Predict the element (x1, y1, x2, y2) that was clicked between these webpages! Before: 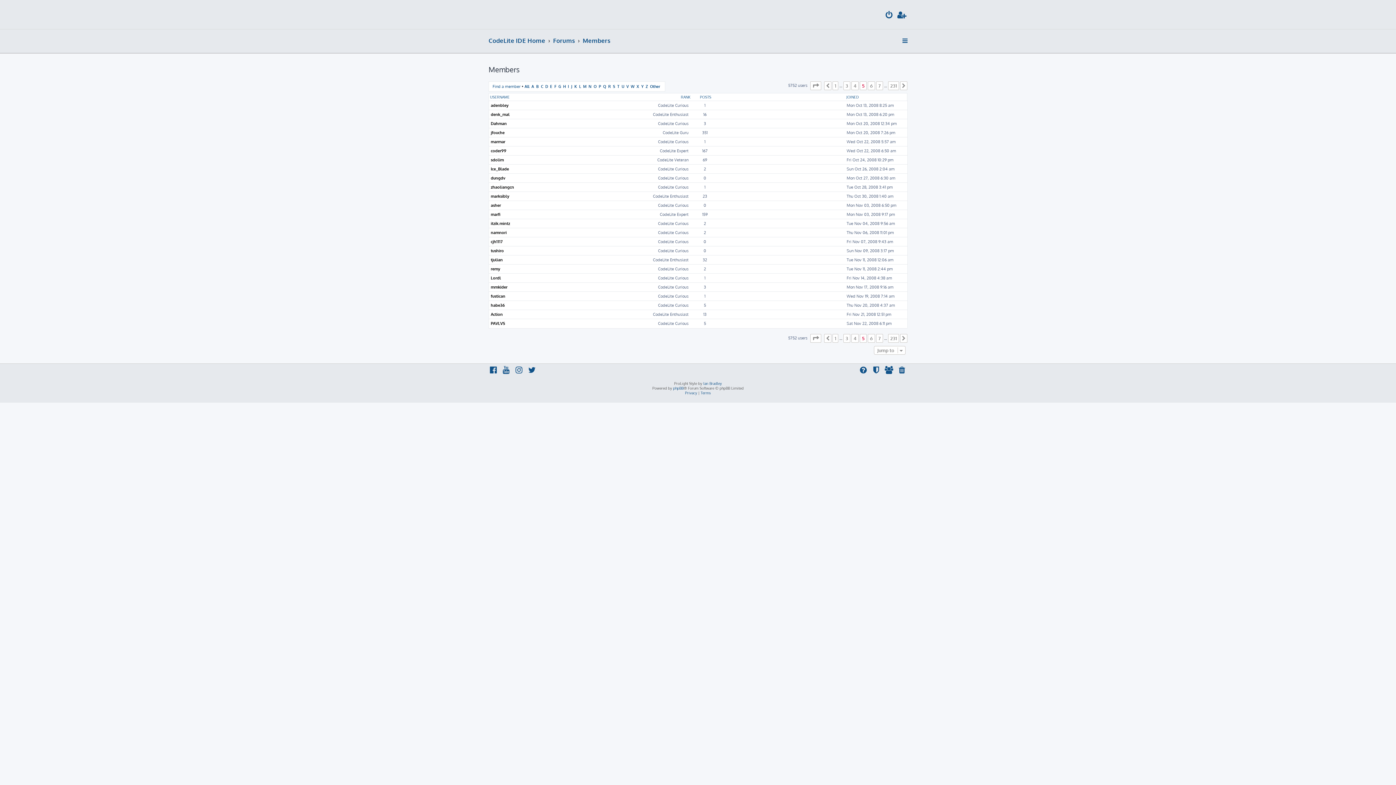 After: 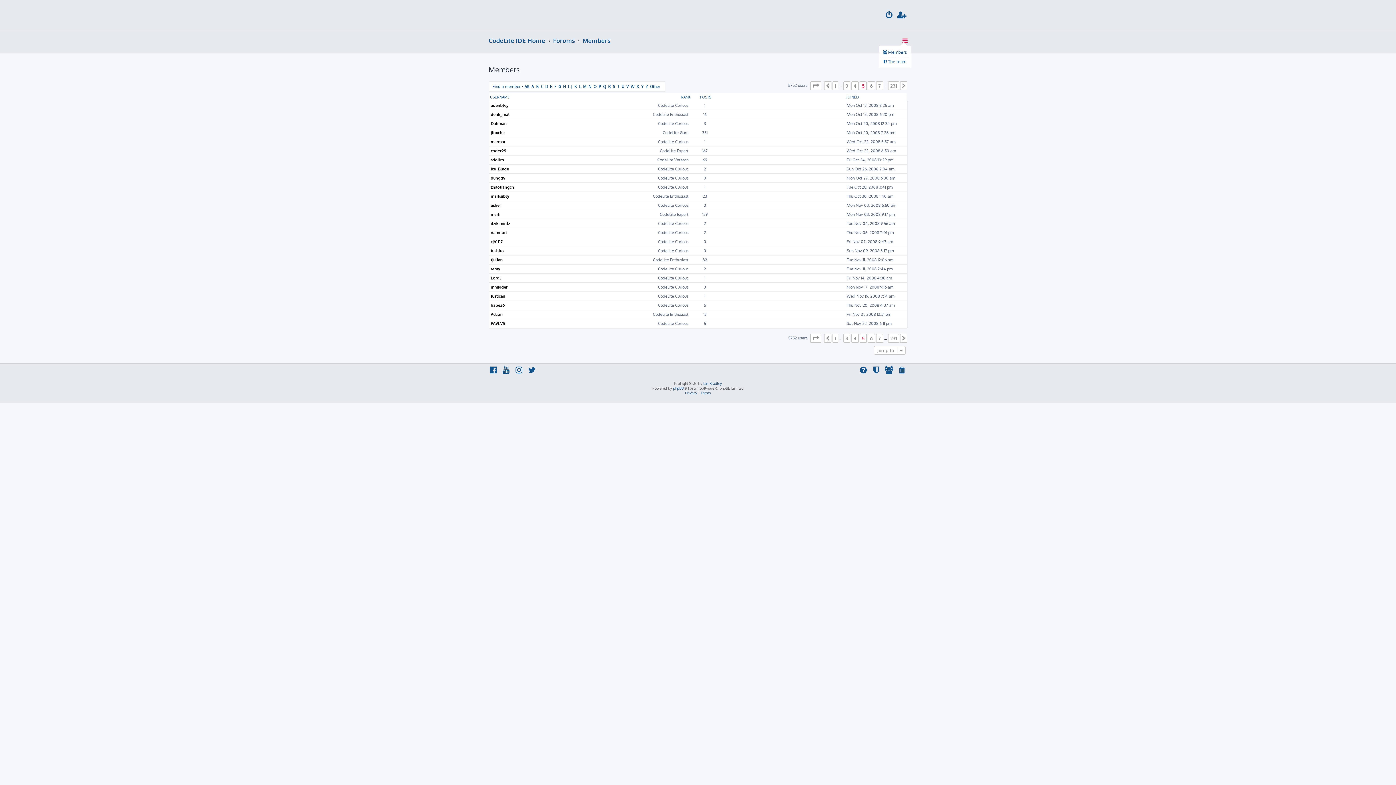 Action: bbox: (901, 34, 909, 47)